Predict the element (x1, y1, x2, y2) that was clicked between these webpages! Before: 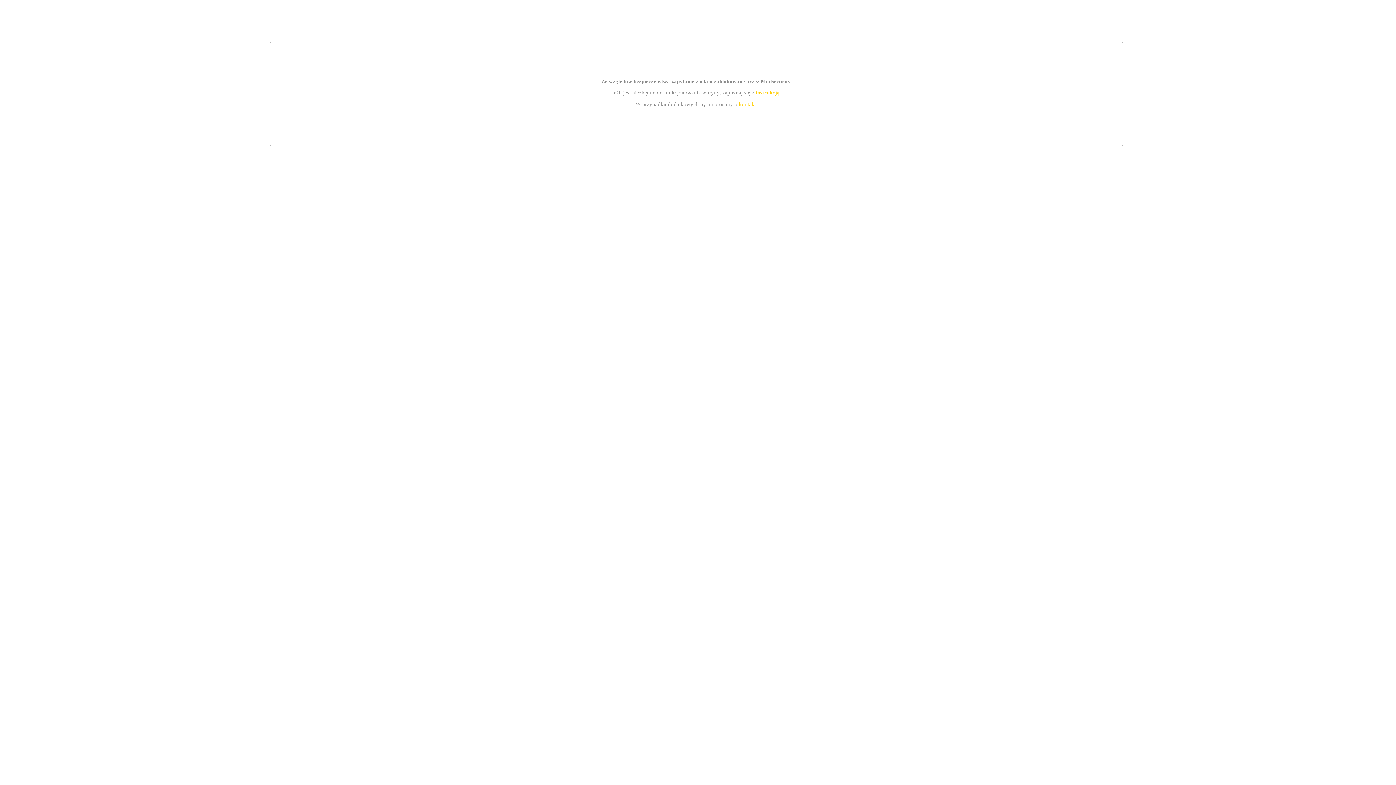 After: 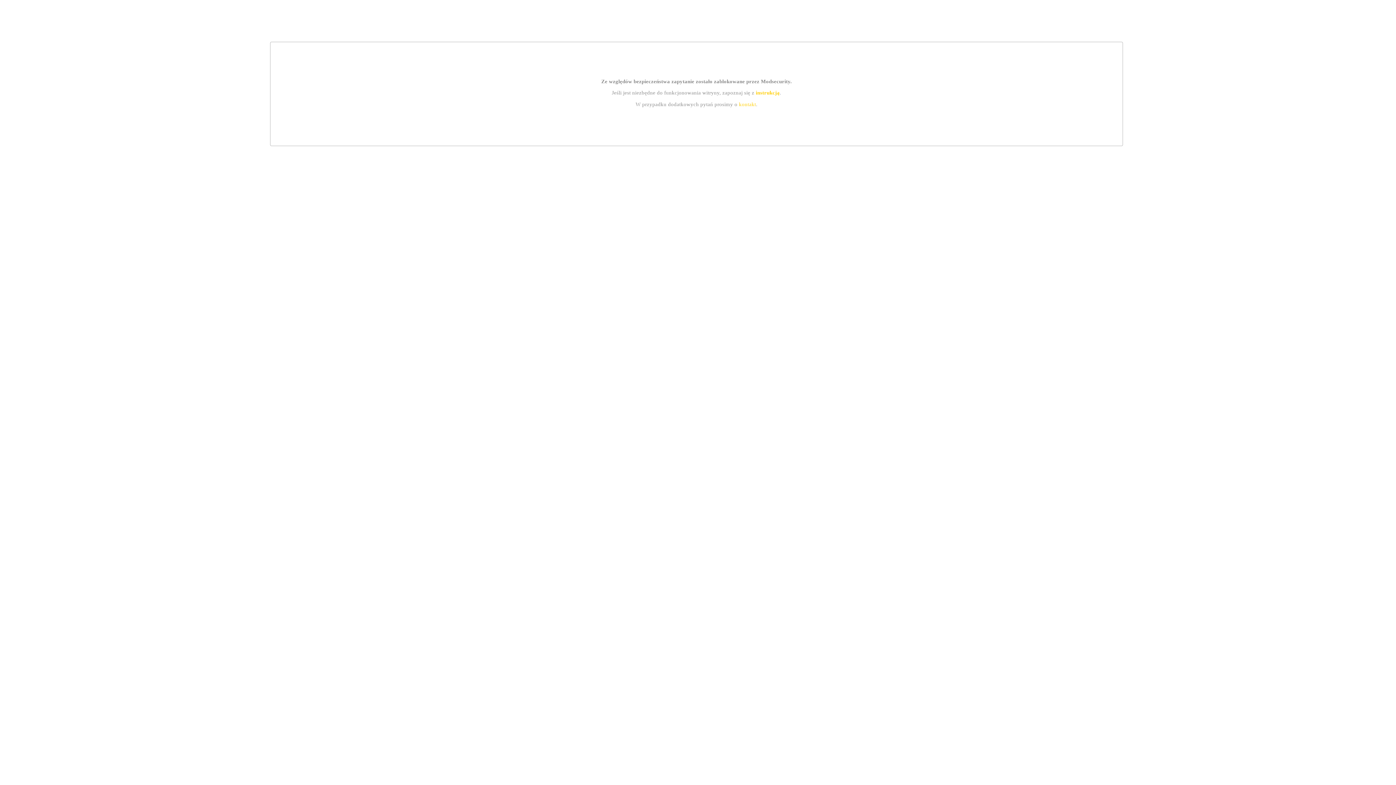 Action: bbox: (755, 89, 779, 95) label: instrukcją